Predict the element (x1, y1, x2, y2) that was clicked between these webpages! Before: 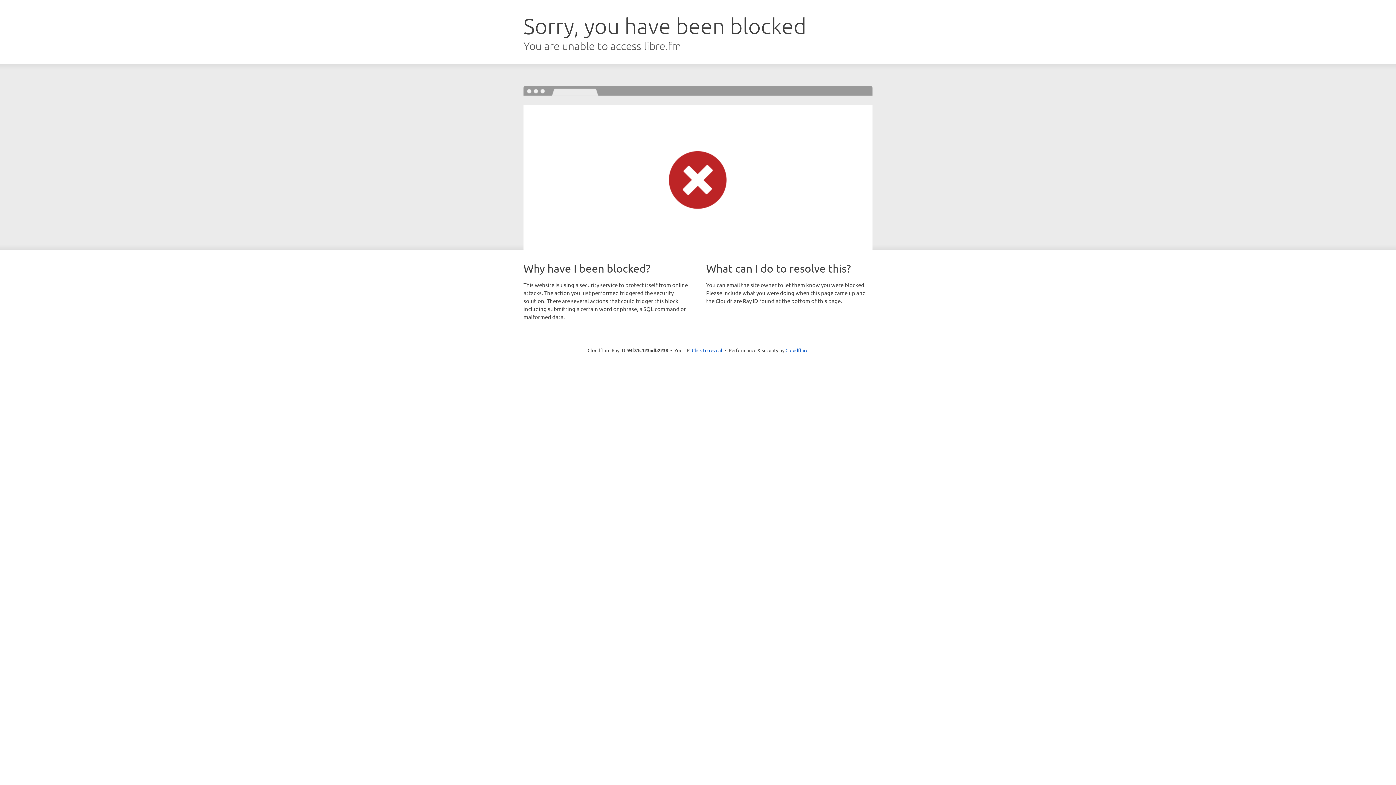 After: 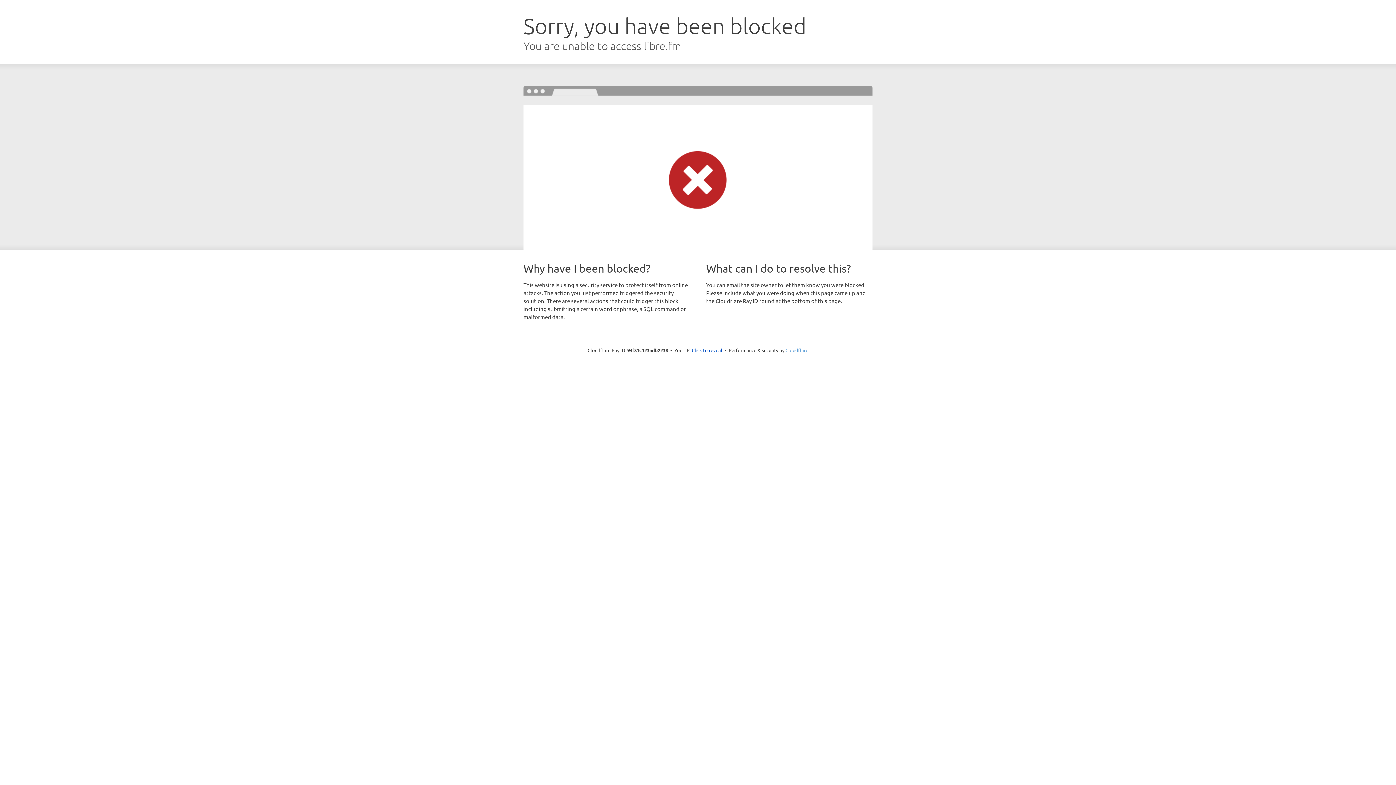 Action: label: Cloudflare bbox: (785, 347, 808, 353)